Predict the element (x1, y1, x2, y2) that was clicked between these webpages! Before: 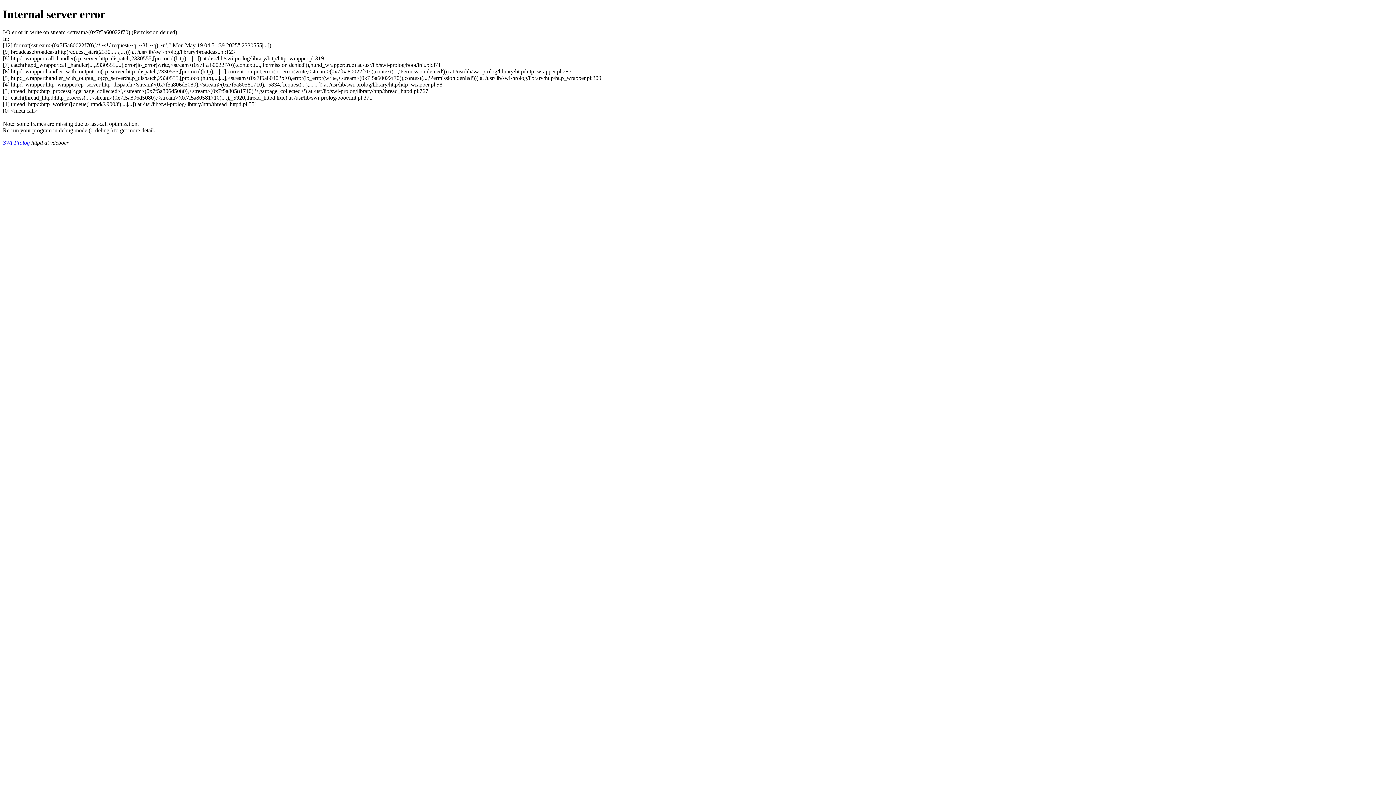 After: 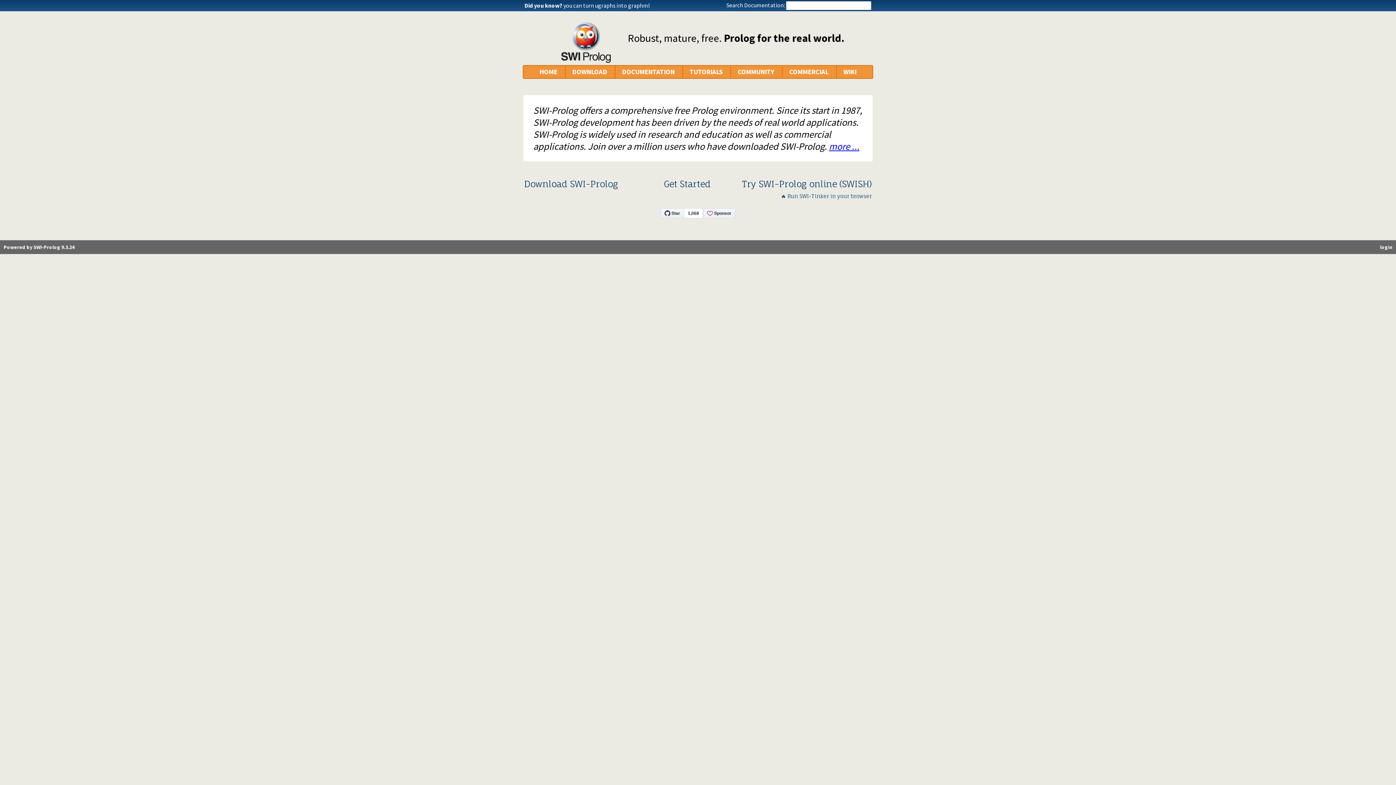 Action: bbox: (2, 139, 29, 145) label: SWI-Prolog